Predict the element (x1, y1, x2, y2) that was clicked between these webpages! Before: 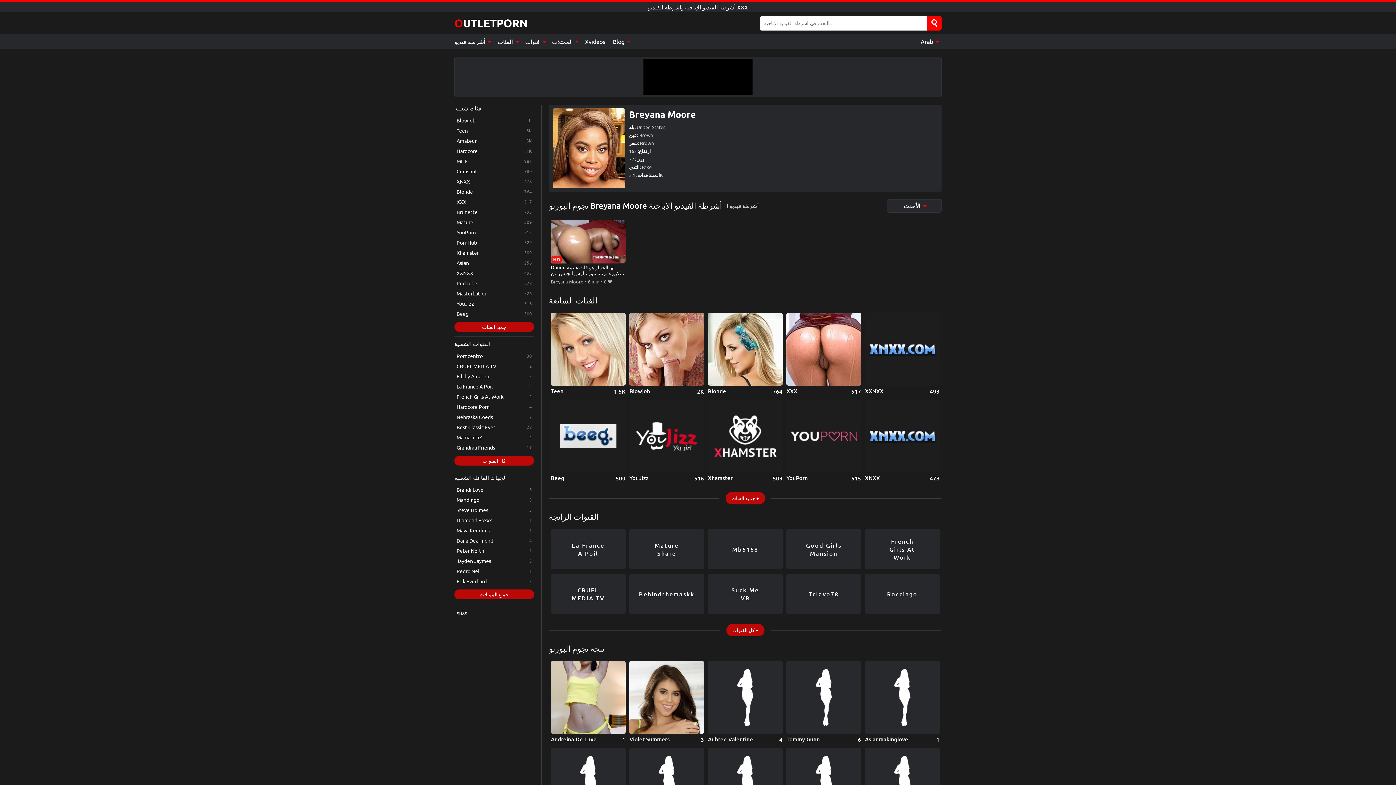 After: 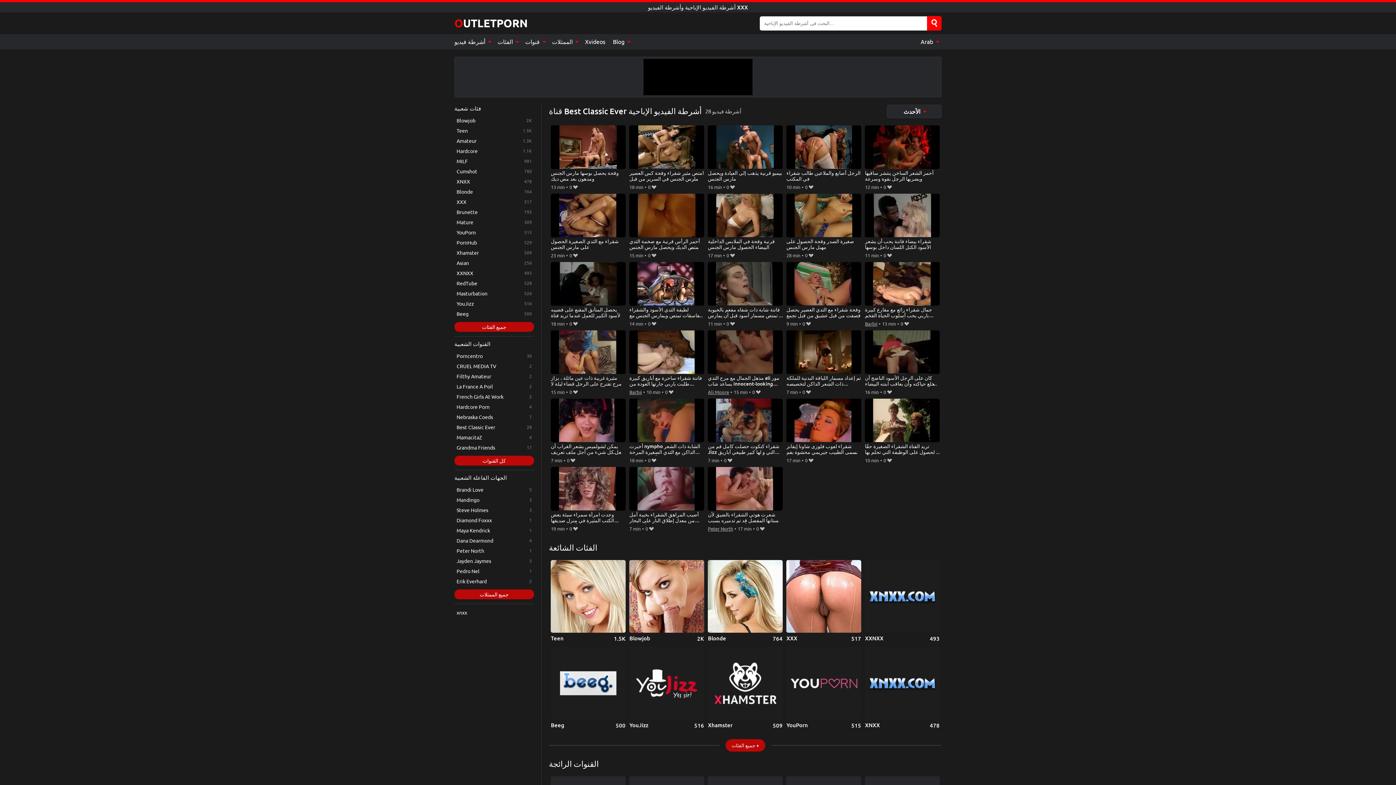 Action: bbox: (454, 422, 534, 431) label: Best Classic Ever